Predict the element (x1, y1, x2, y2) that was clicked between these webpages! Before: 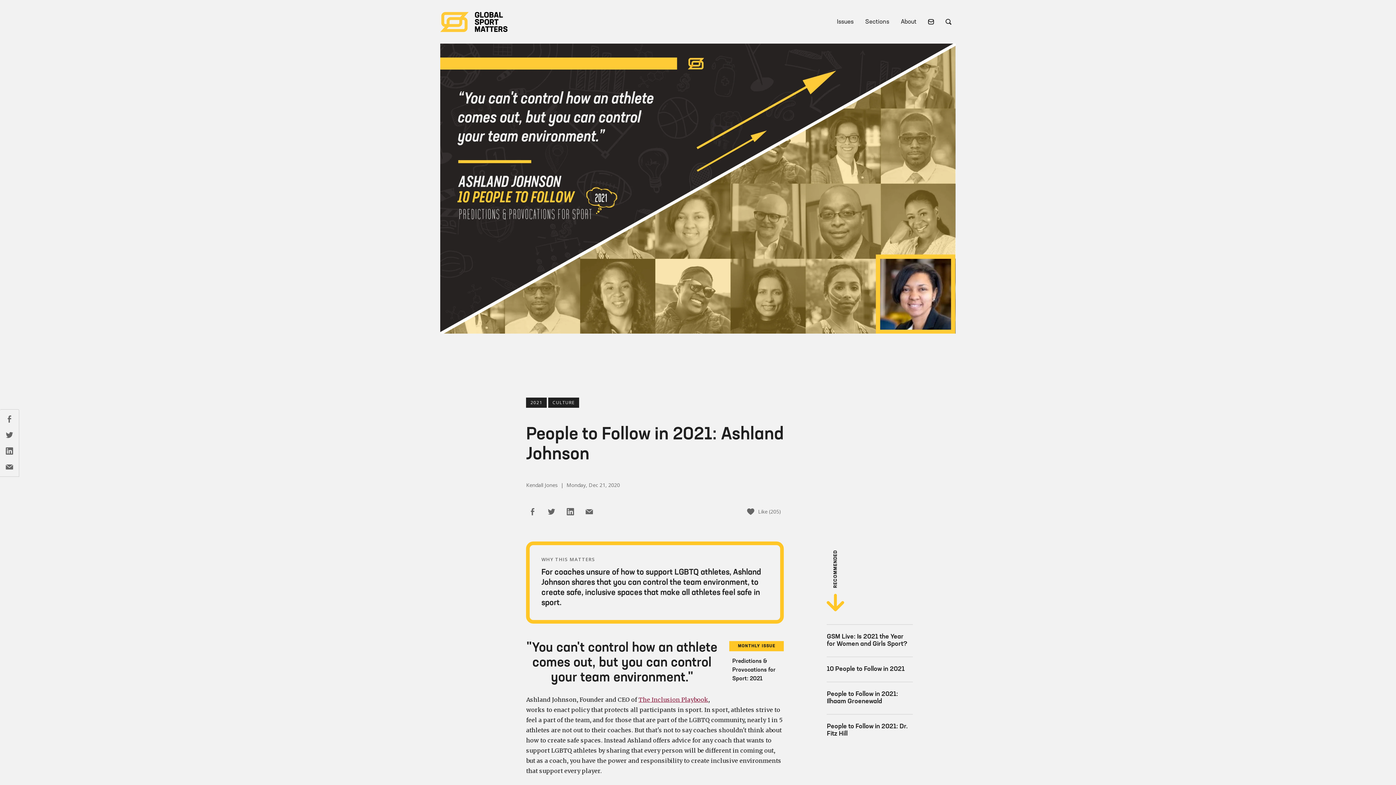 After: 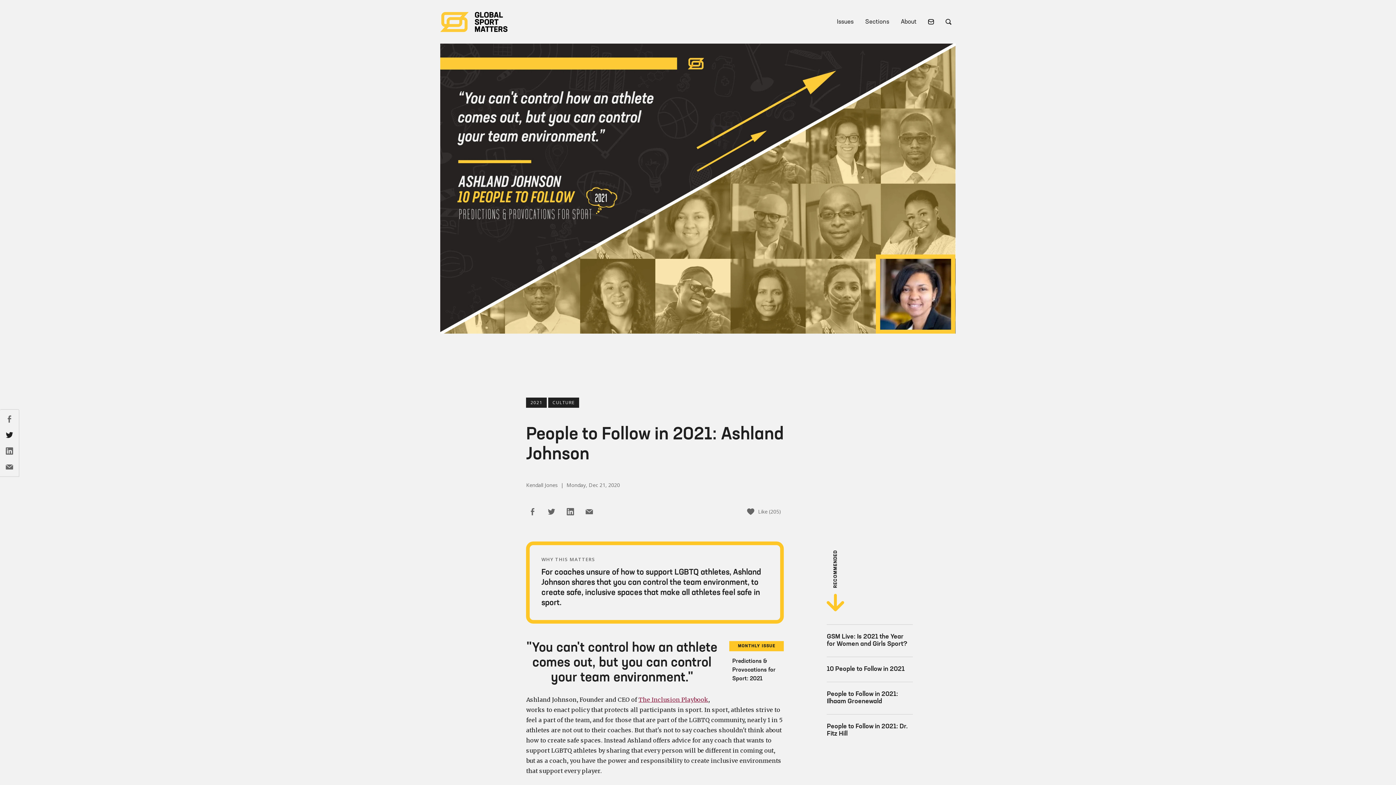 Action: bbox: (2, 428, 16, 441)